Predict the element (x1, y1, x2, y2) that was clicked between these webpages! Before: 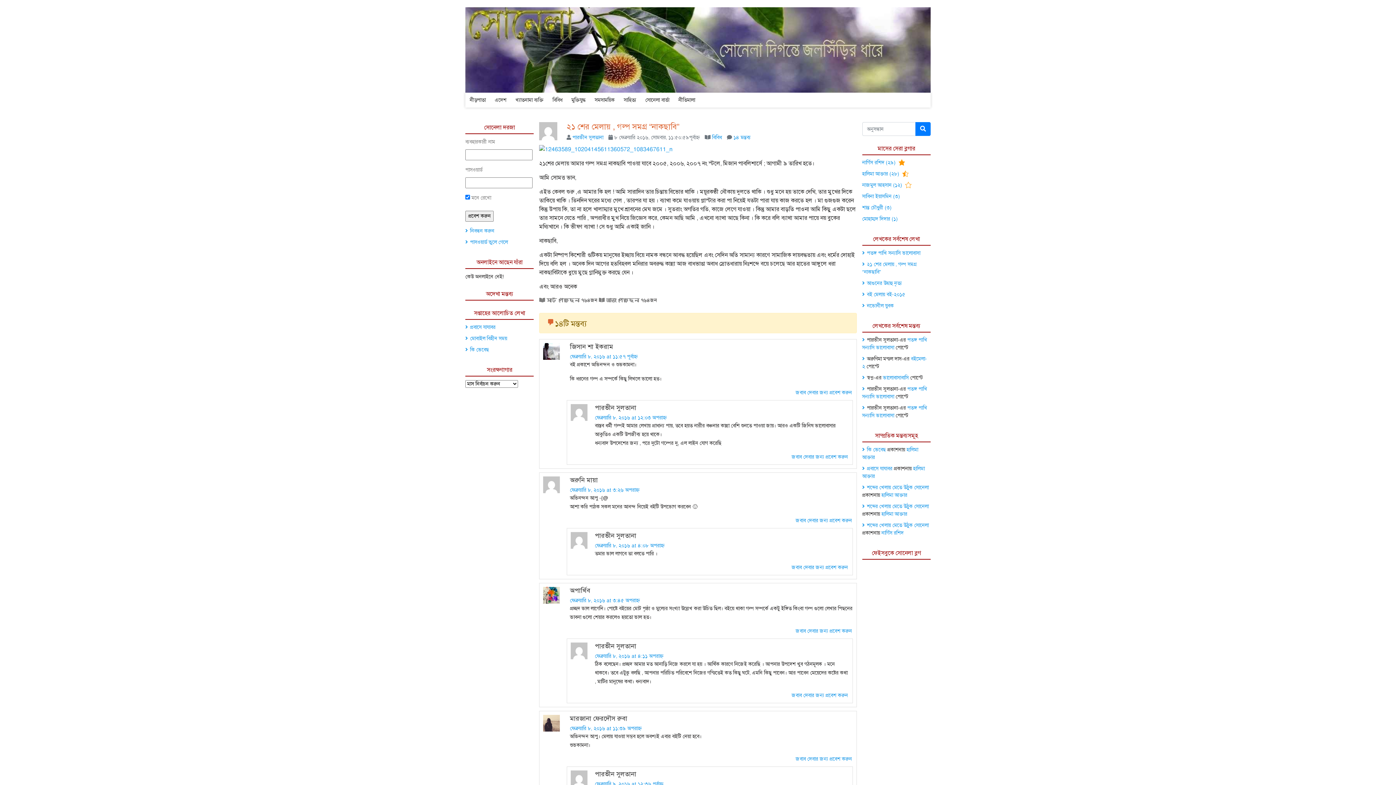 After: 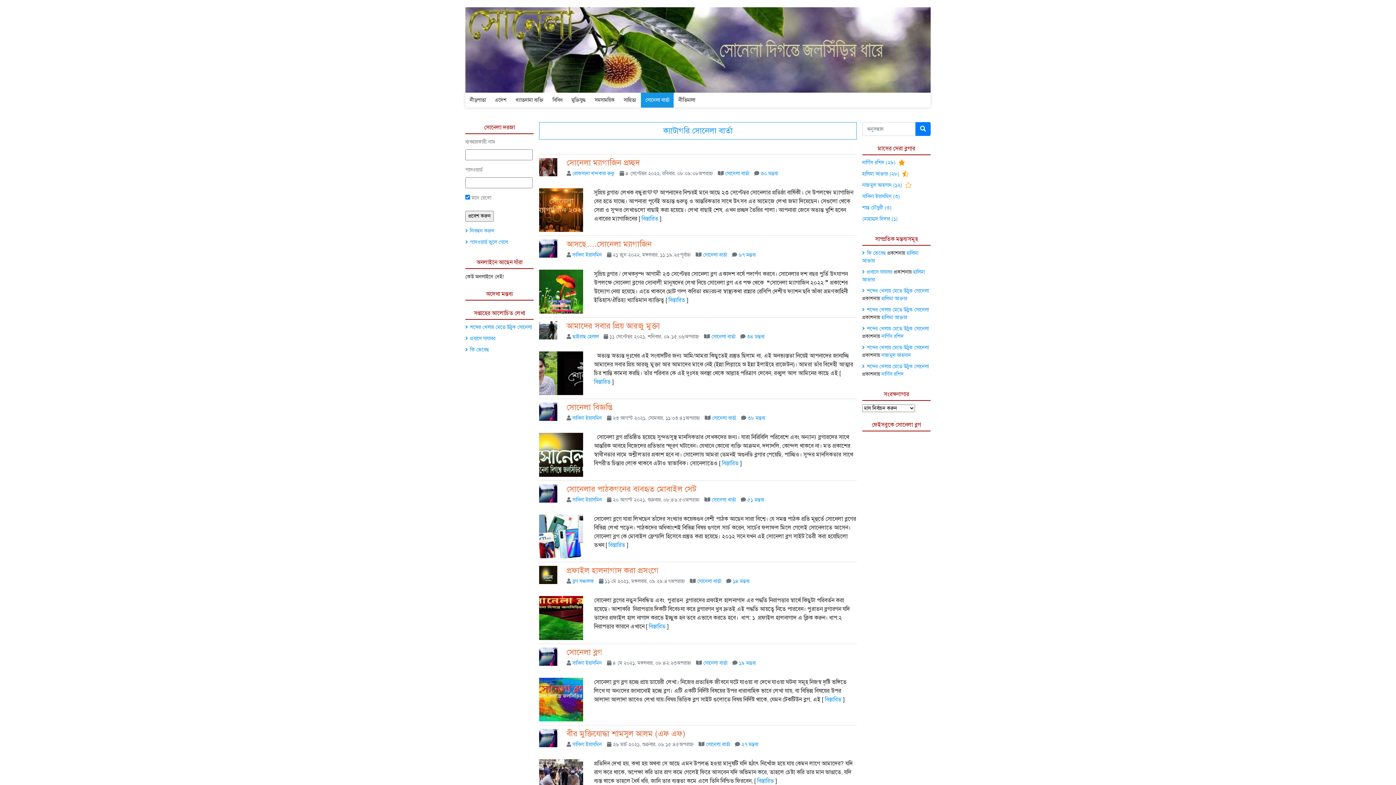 Action: label: সোনেলা বার্তা bbox: (641, 92, 674, 107)